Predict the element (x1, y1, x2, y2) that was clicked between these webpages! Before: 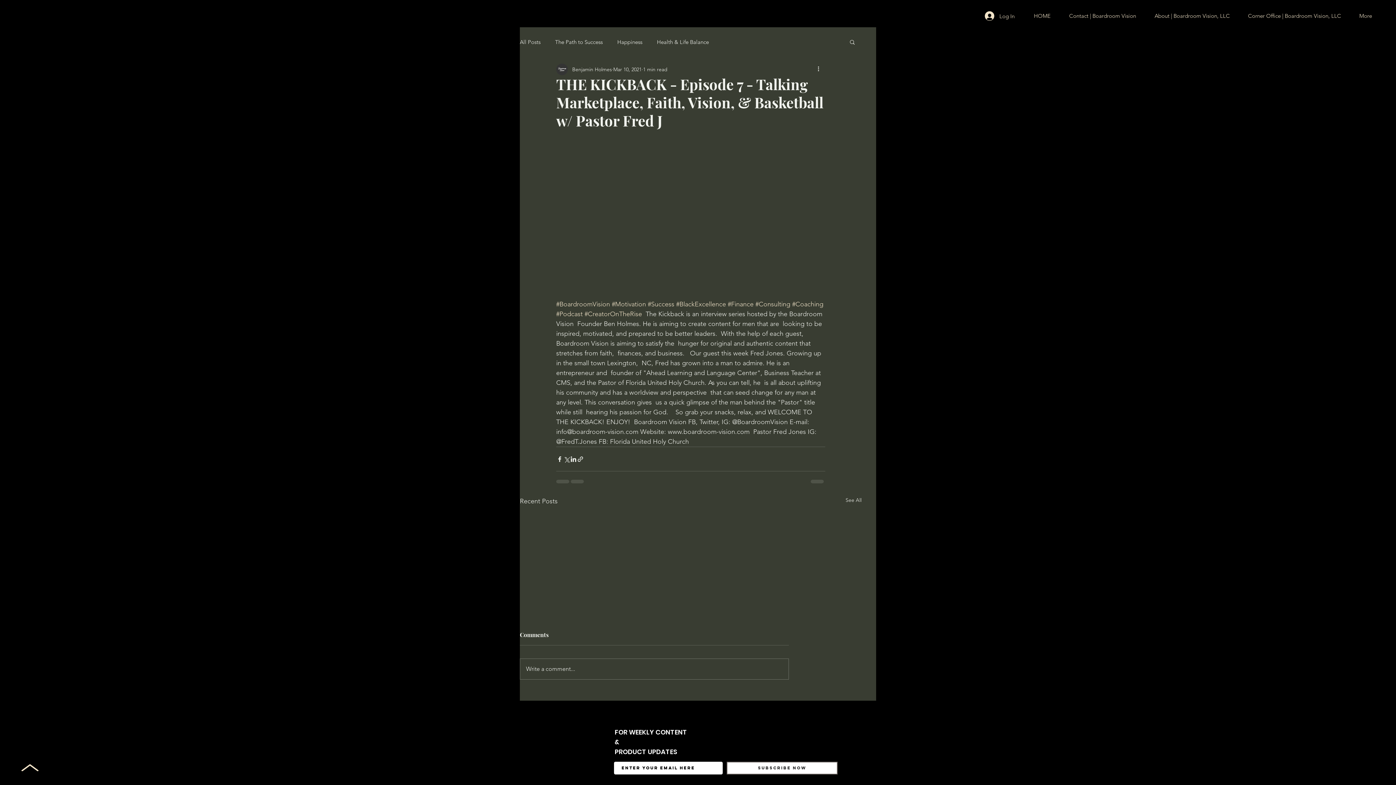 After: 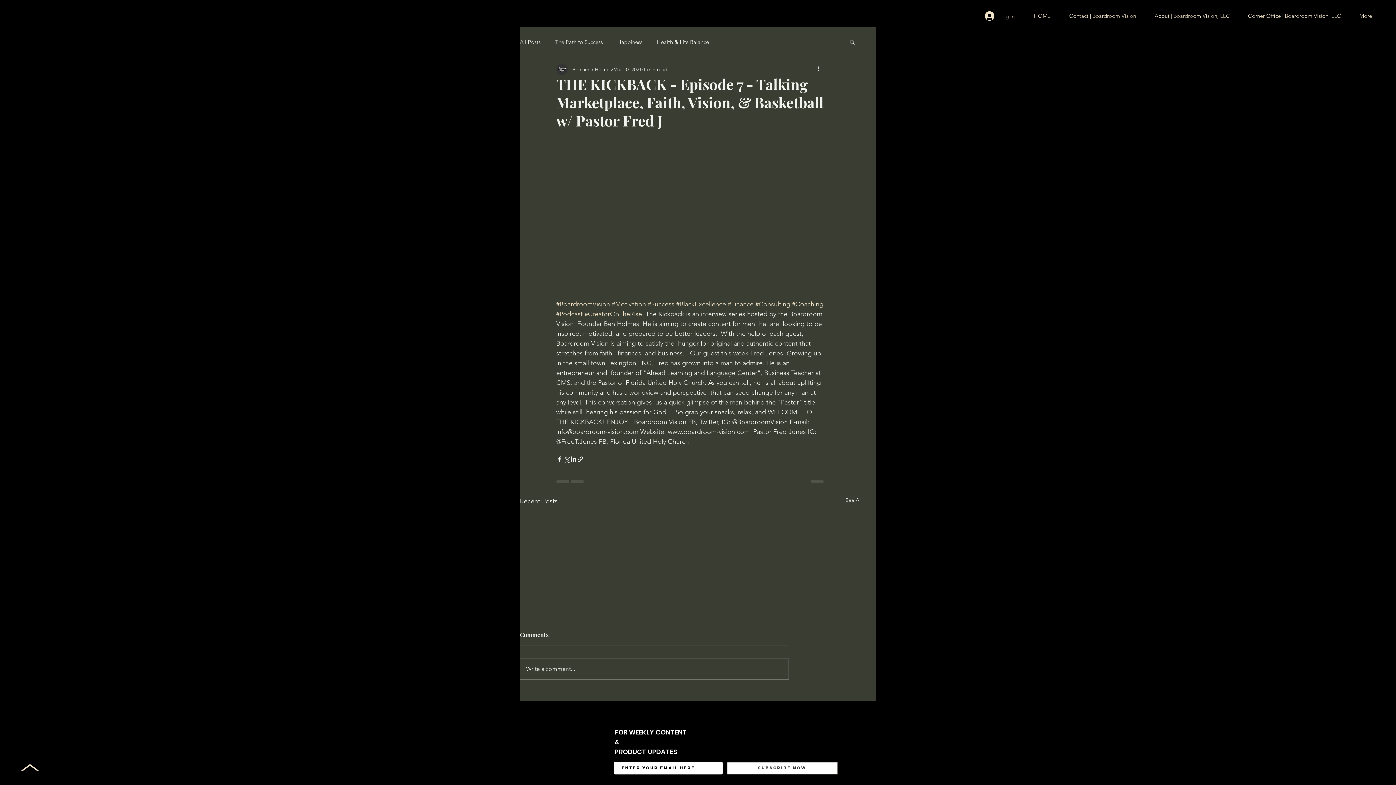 Action: bbox: (755, 300, 790, 308) label: #Consulting